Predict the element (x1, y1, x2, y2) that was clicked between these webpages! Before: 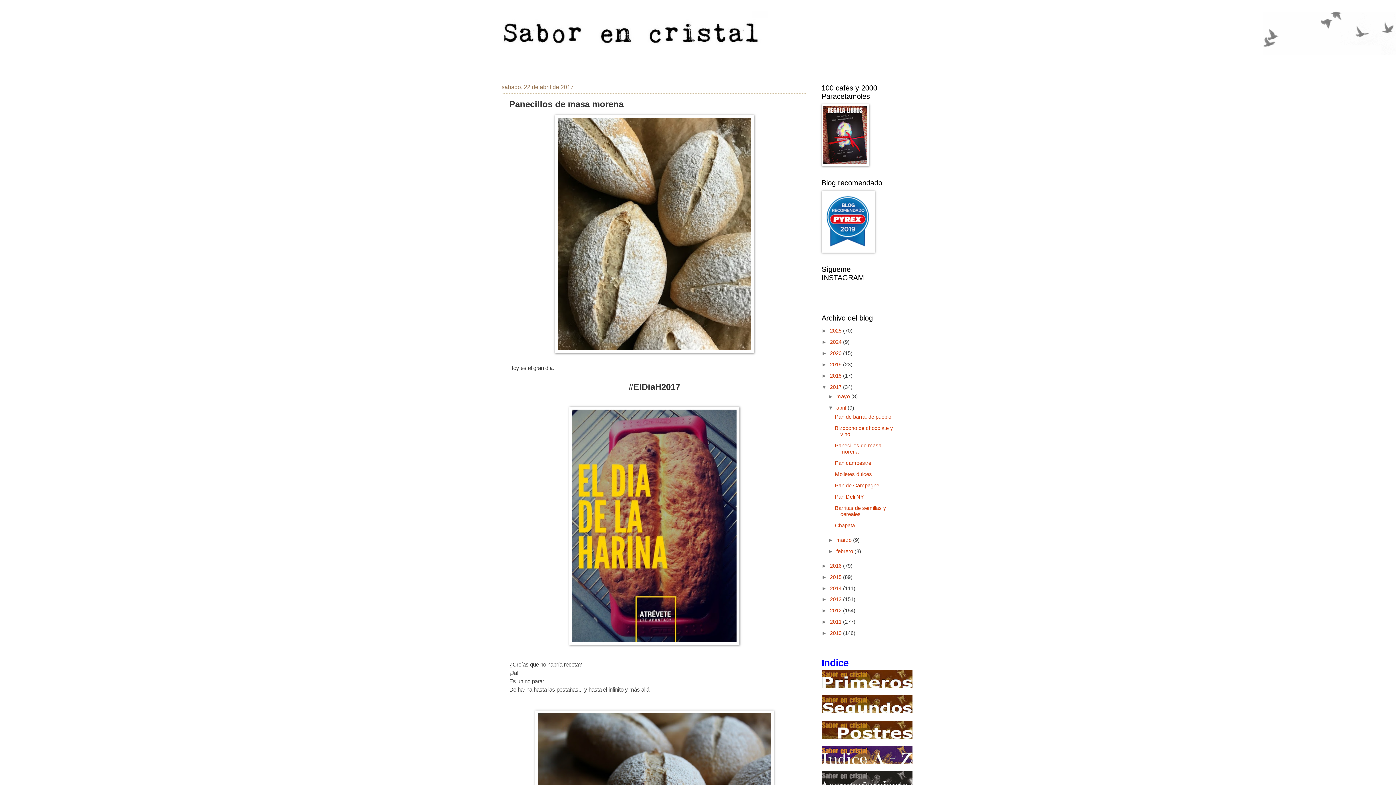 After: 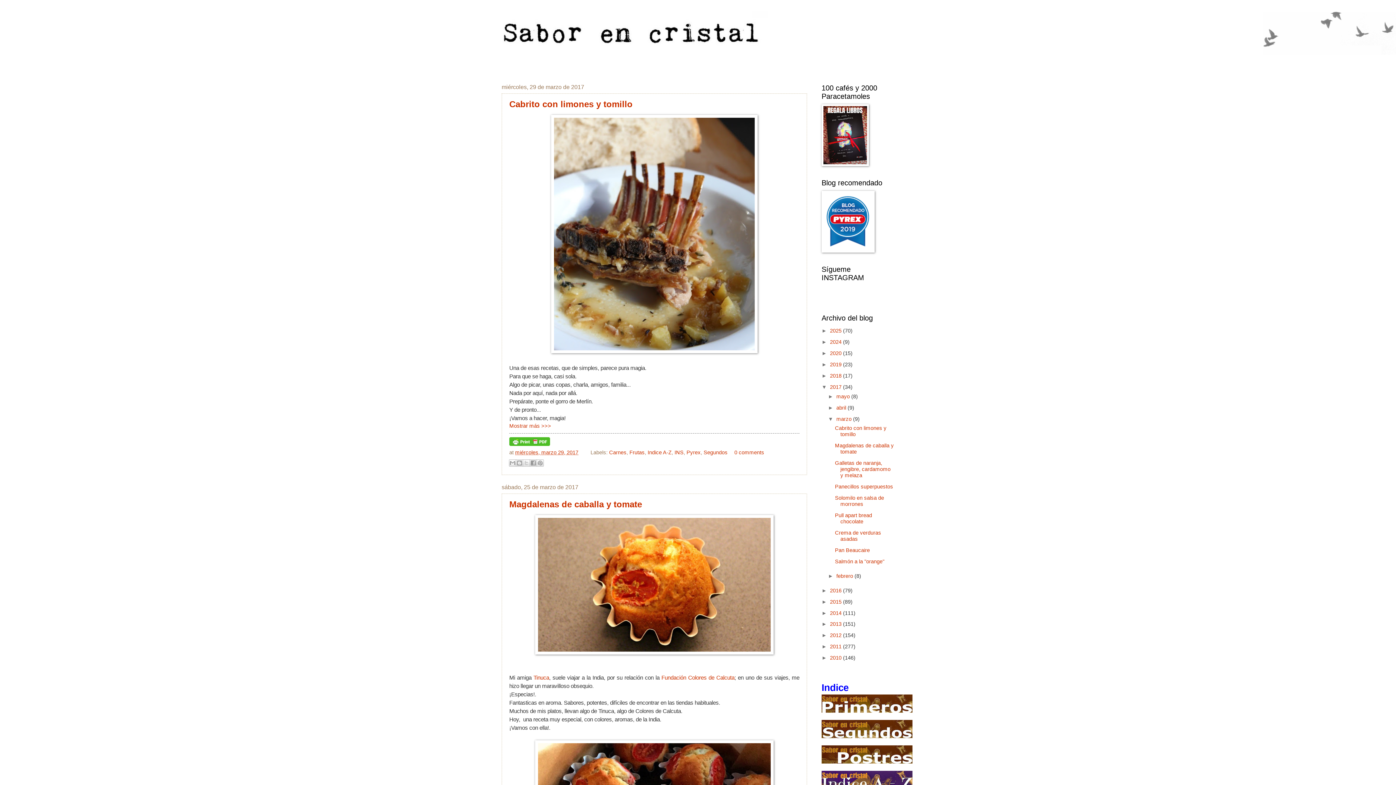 Action: label: marzo  bbox: (836, 537, 853, 543)